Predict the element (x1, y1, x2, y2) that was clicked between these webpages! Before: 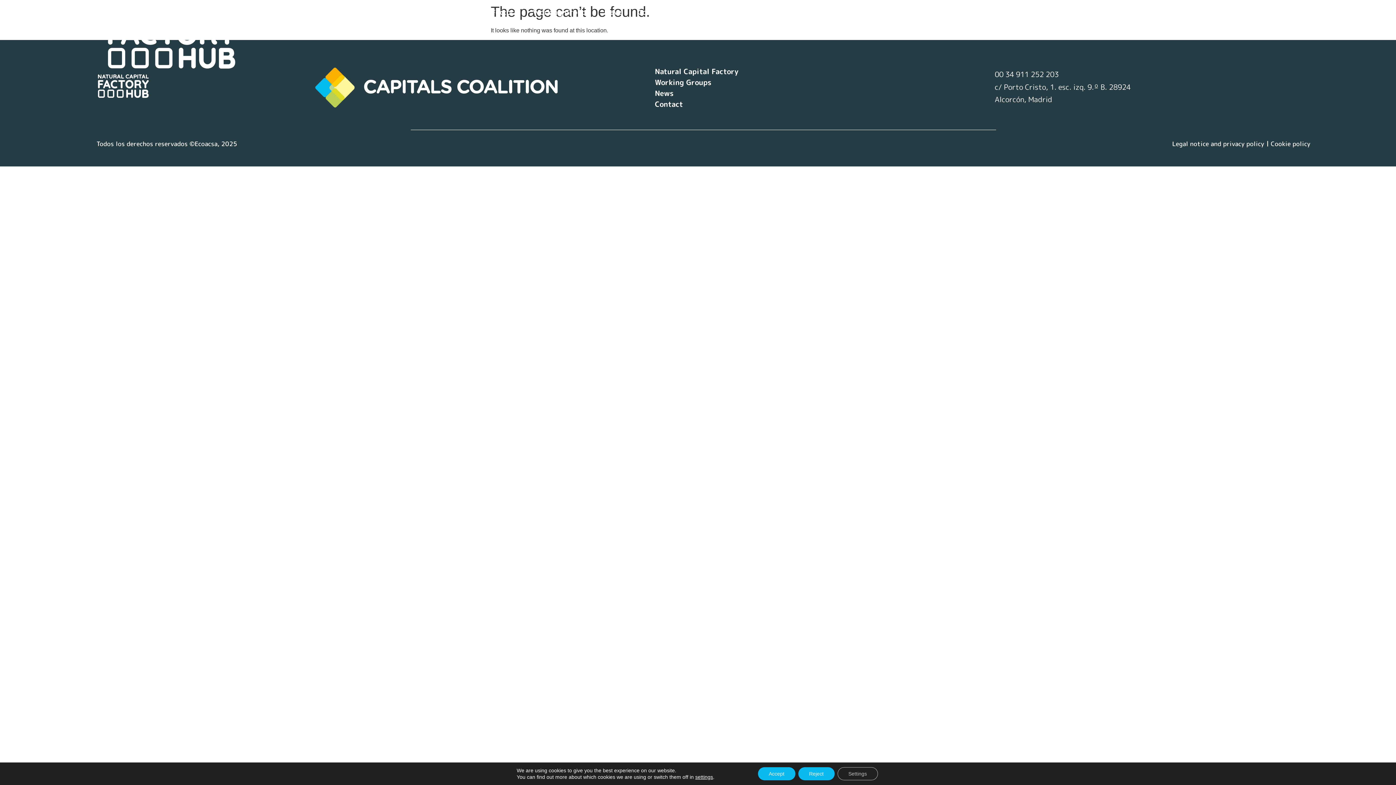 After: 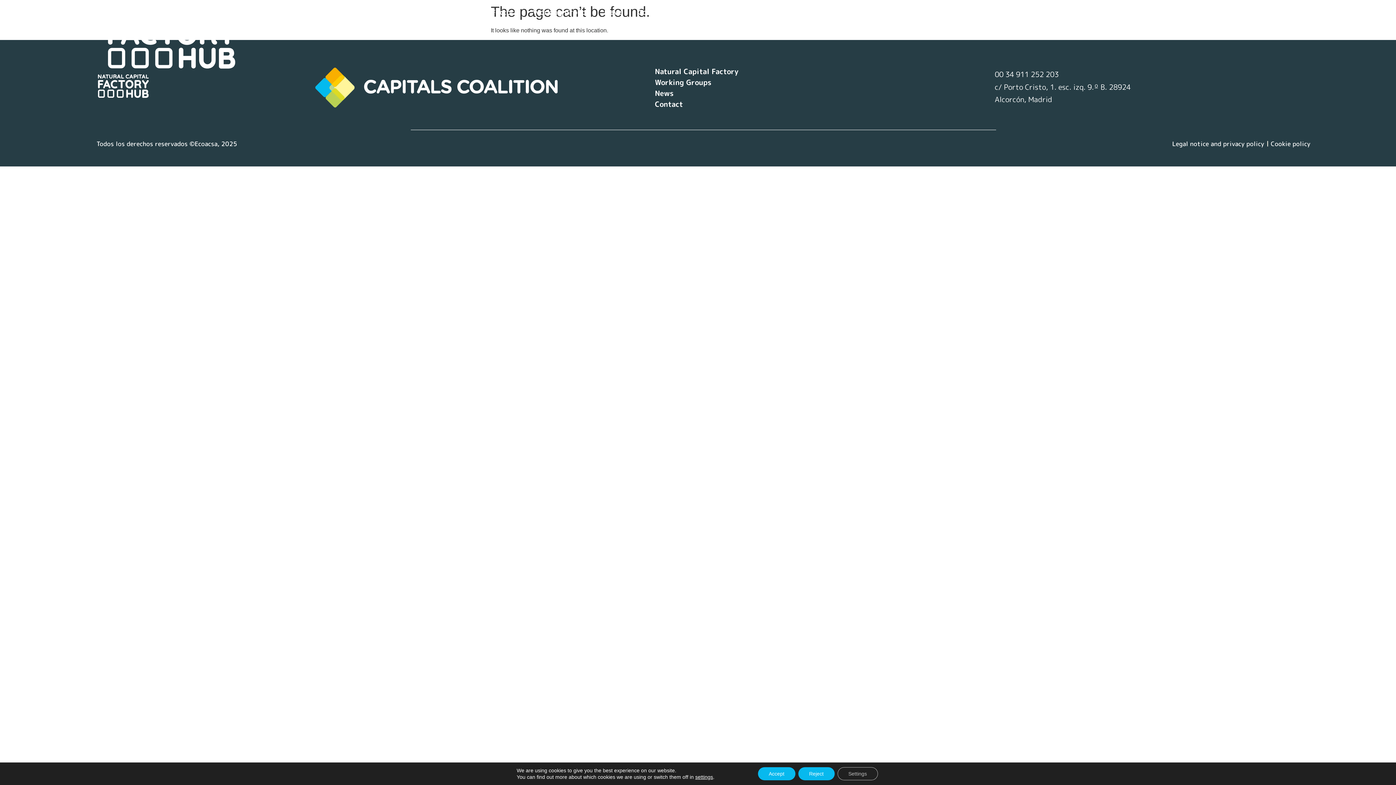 Action: label: Natural Capital Factory bbox: (436, 6, 518, 18)